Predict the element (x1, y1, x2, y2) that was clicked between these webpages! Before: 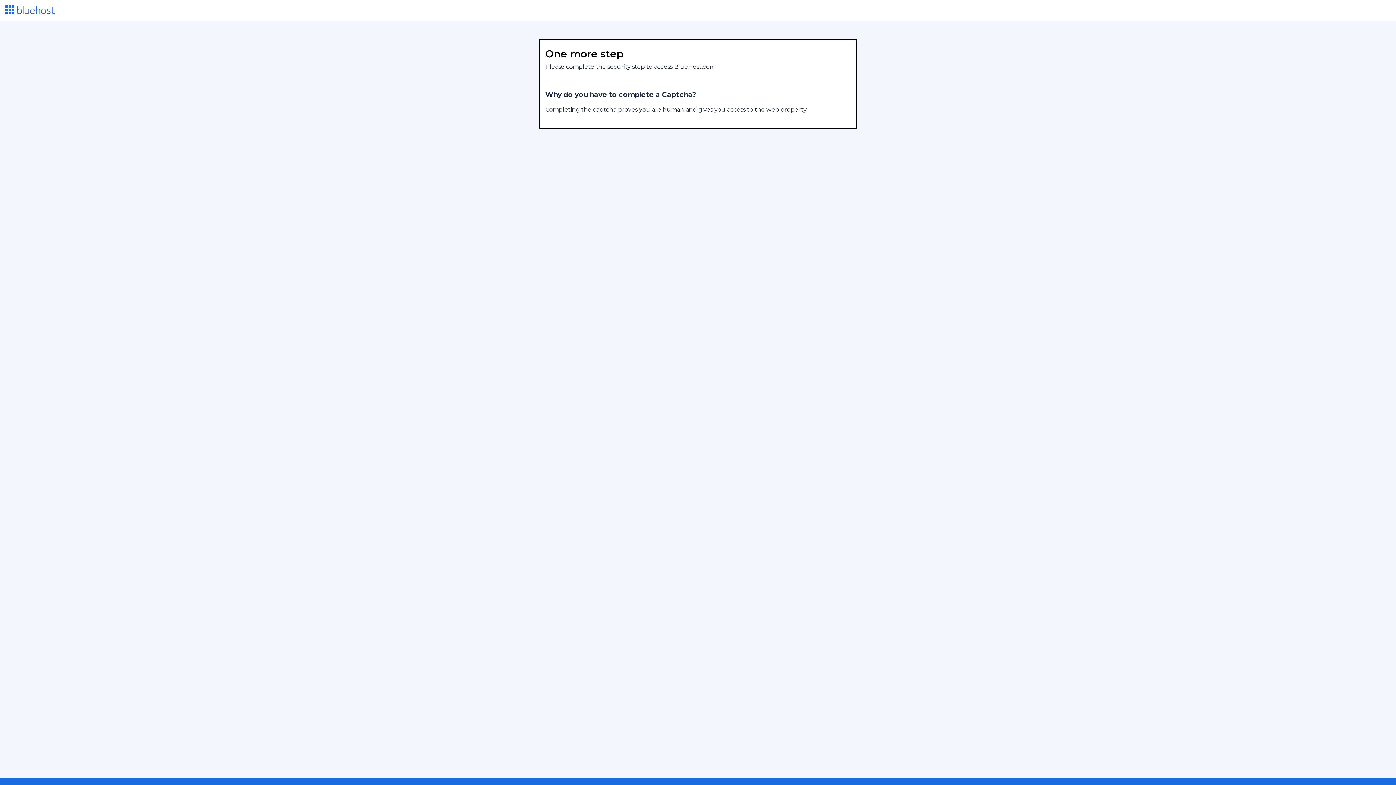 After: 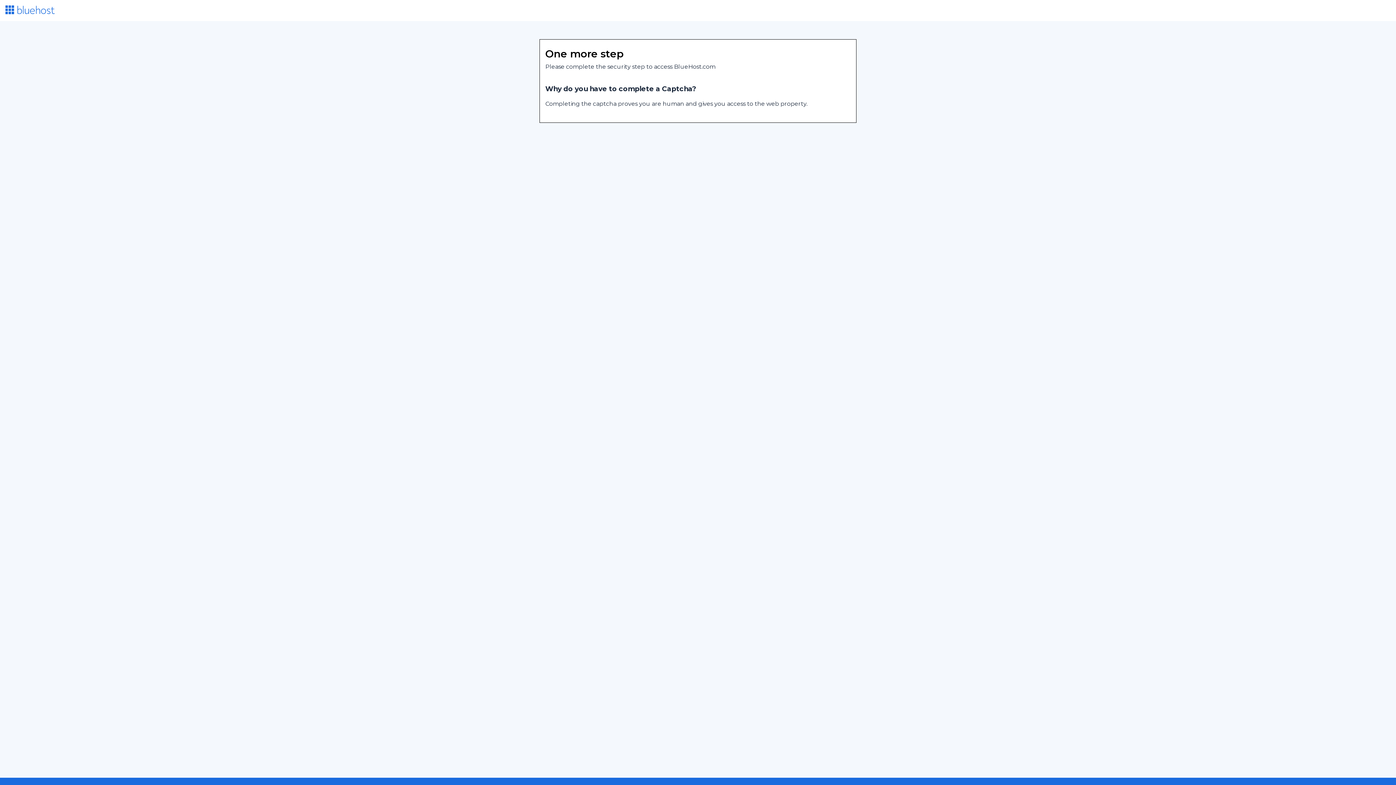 Action: bbox: (5, 8, 54, 15)